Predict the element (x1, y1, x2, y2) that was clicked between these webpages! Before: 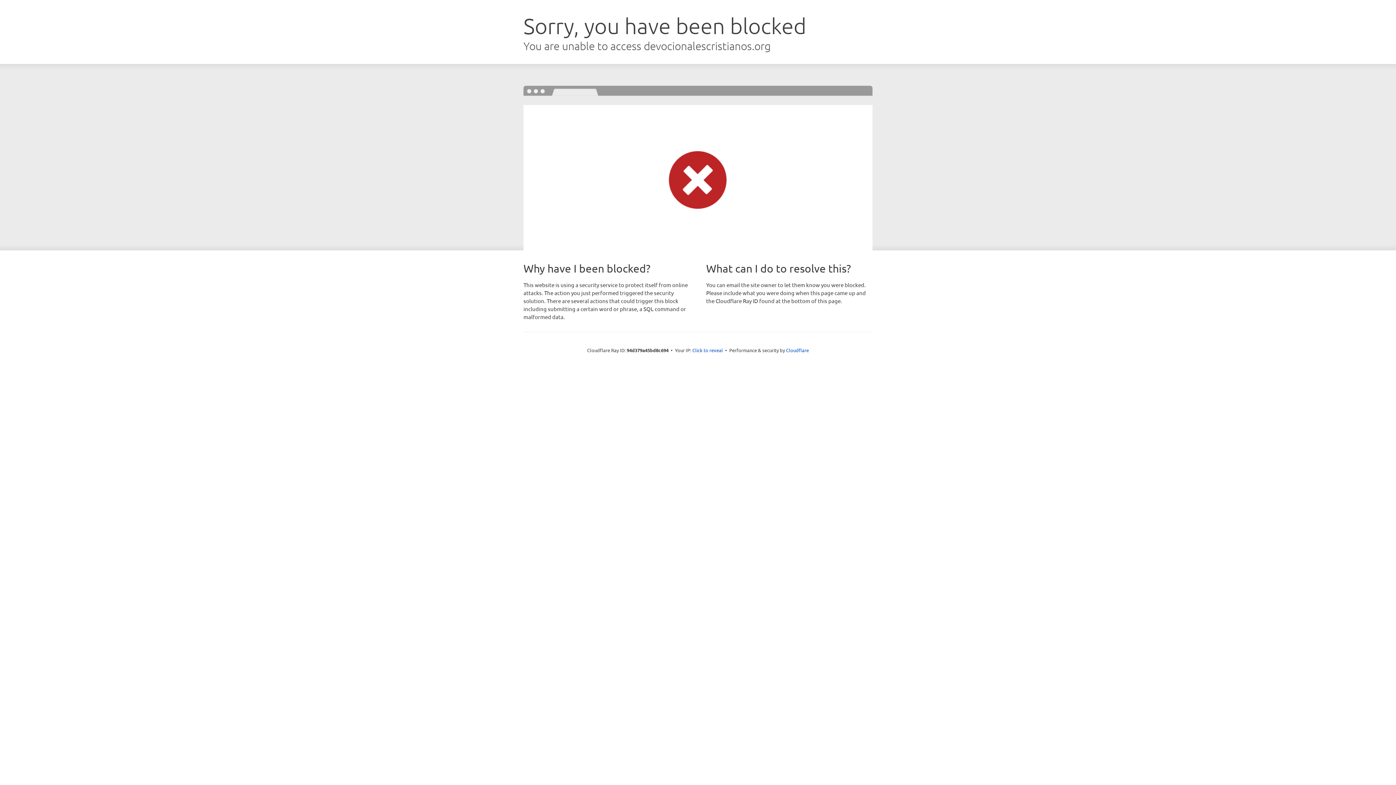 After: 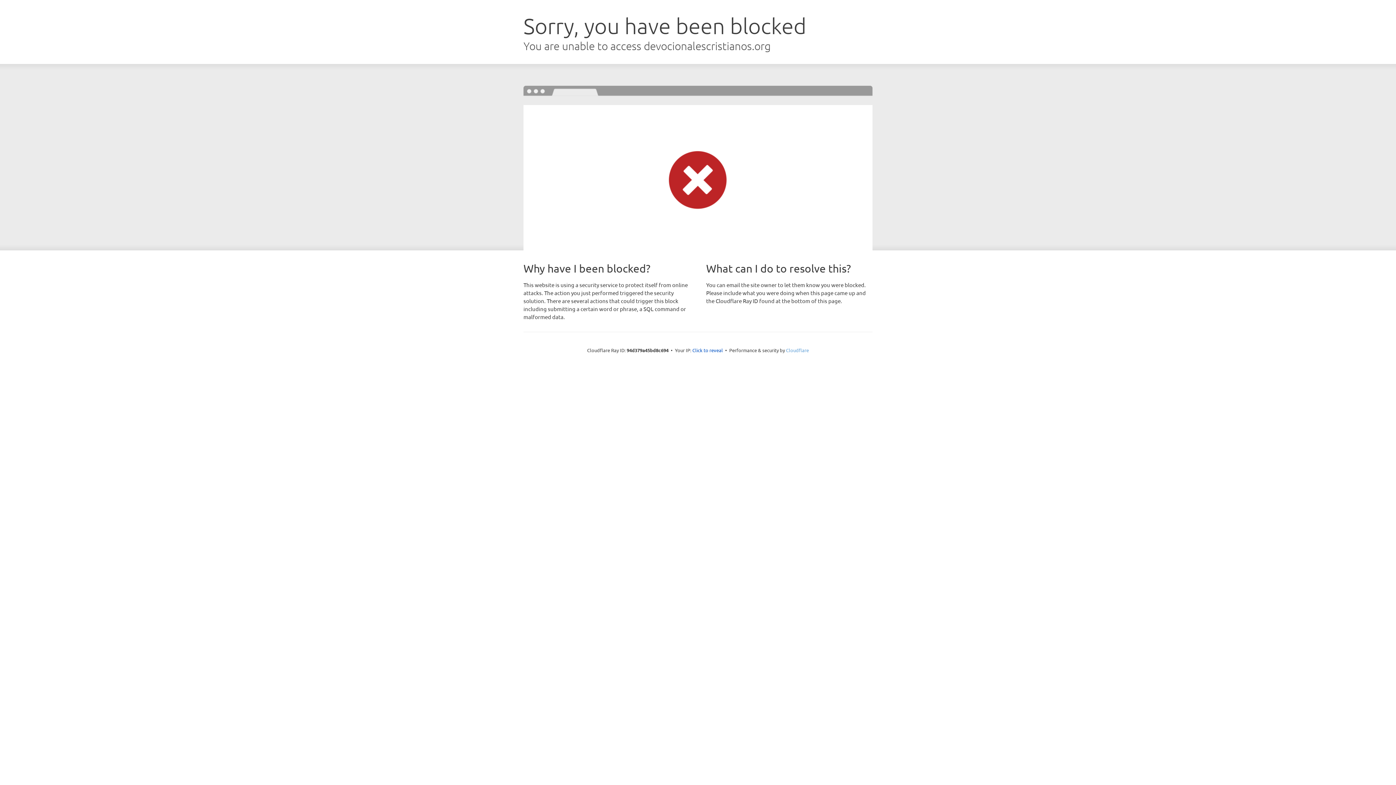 Action: bbox: (786, 347, 809, 353) label: Cloudflare